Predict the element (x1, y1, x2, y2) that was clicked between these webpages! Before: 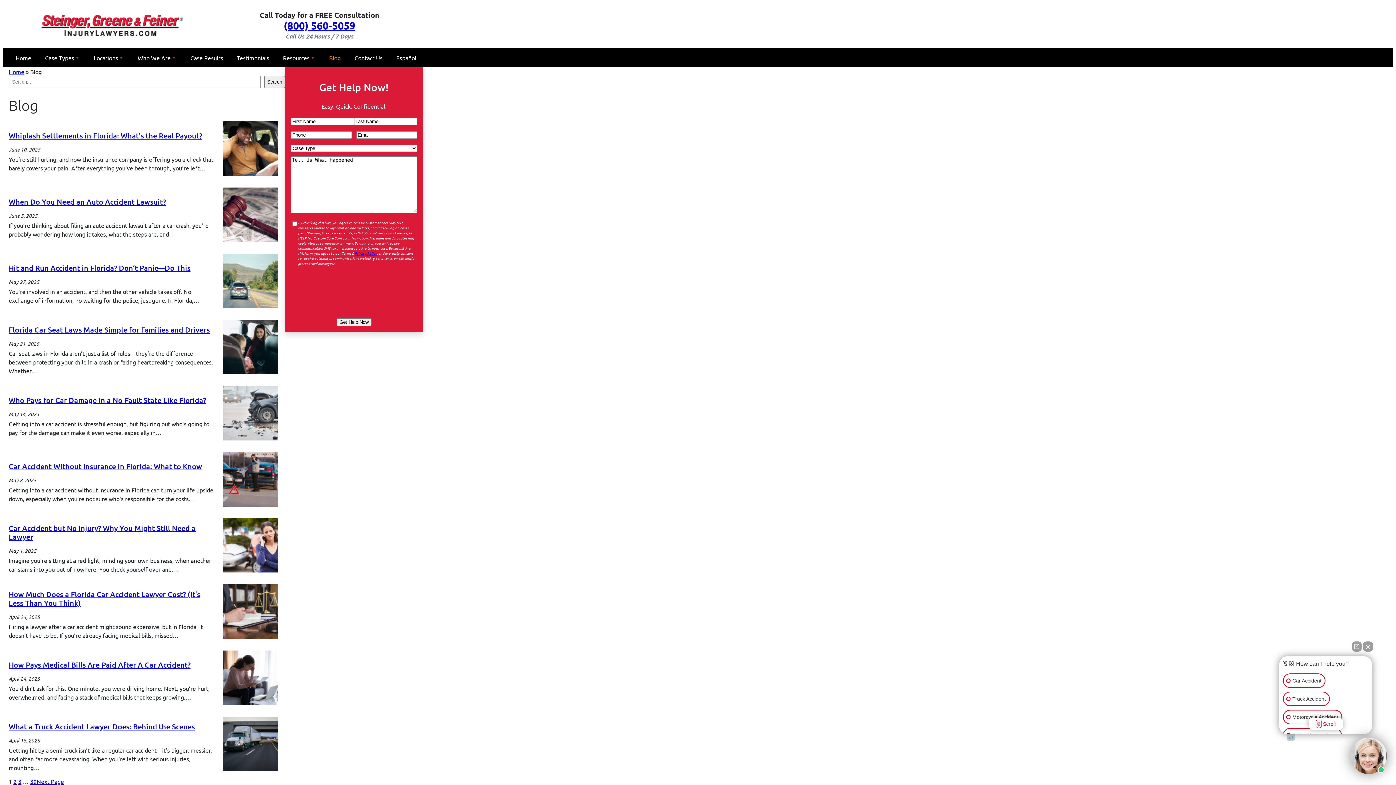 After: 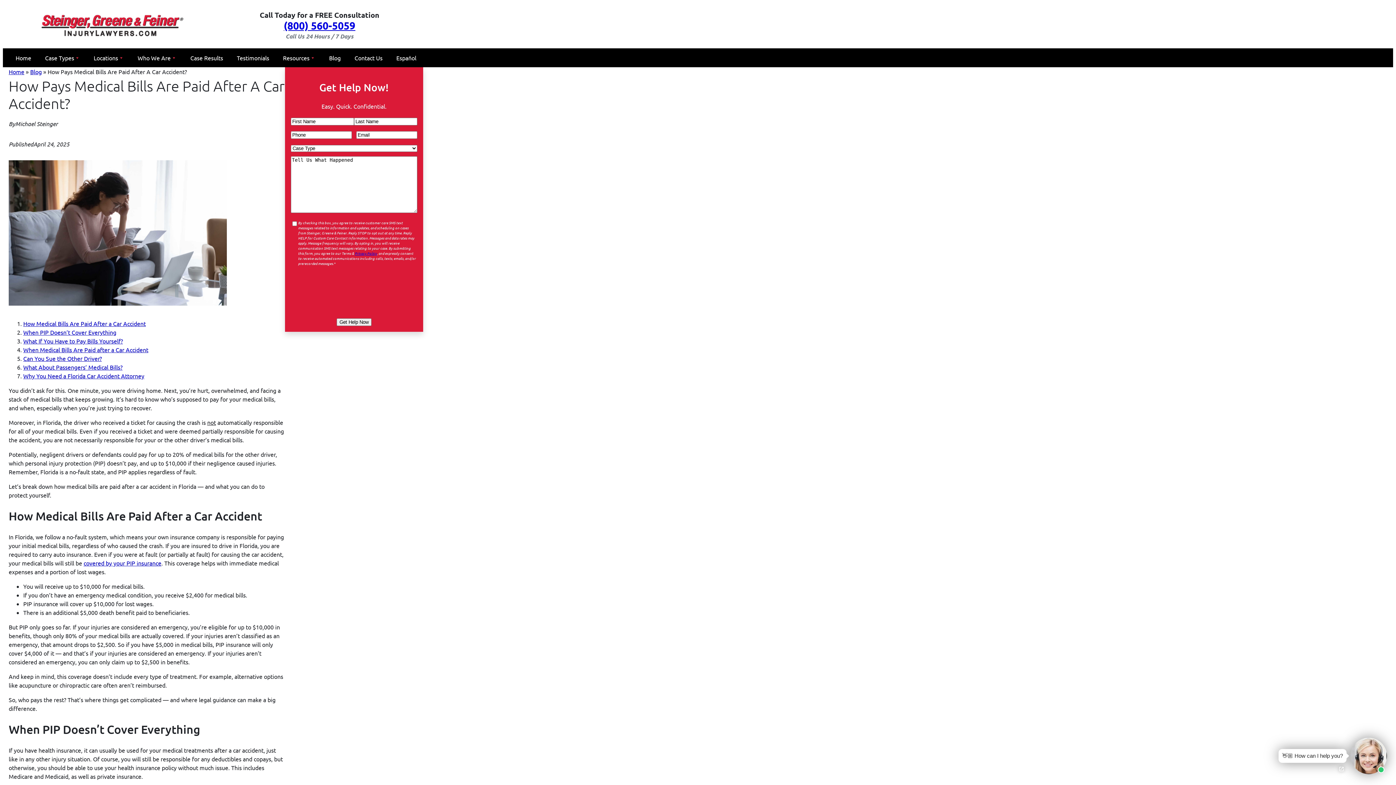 Action: bbox: (215, 650, 285, 705)